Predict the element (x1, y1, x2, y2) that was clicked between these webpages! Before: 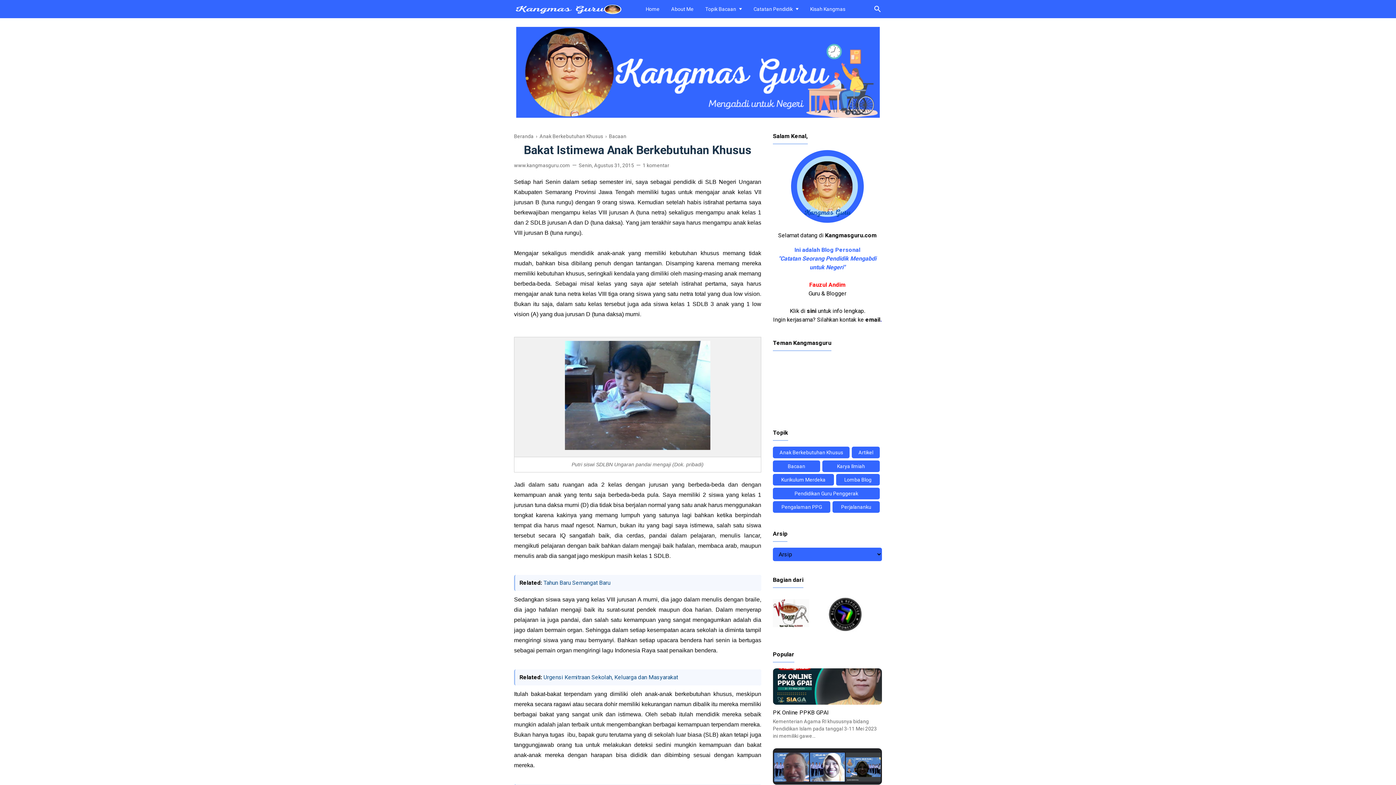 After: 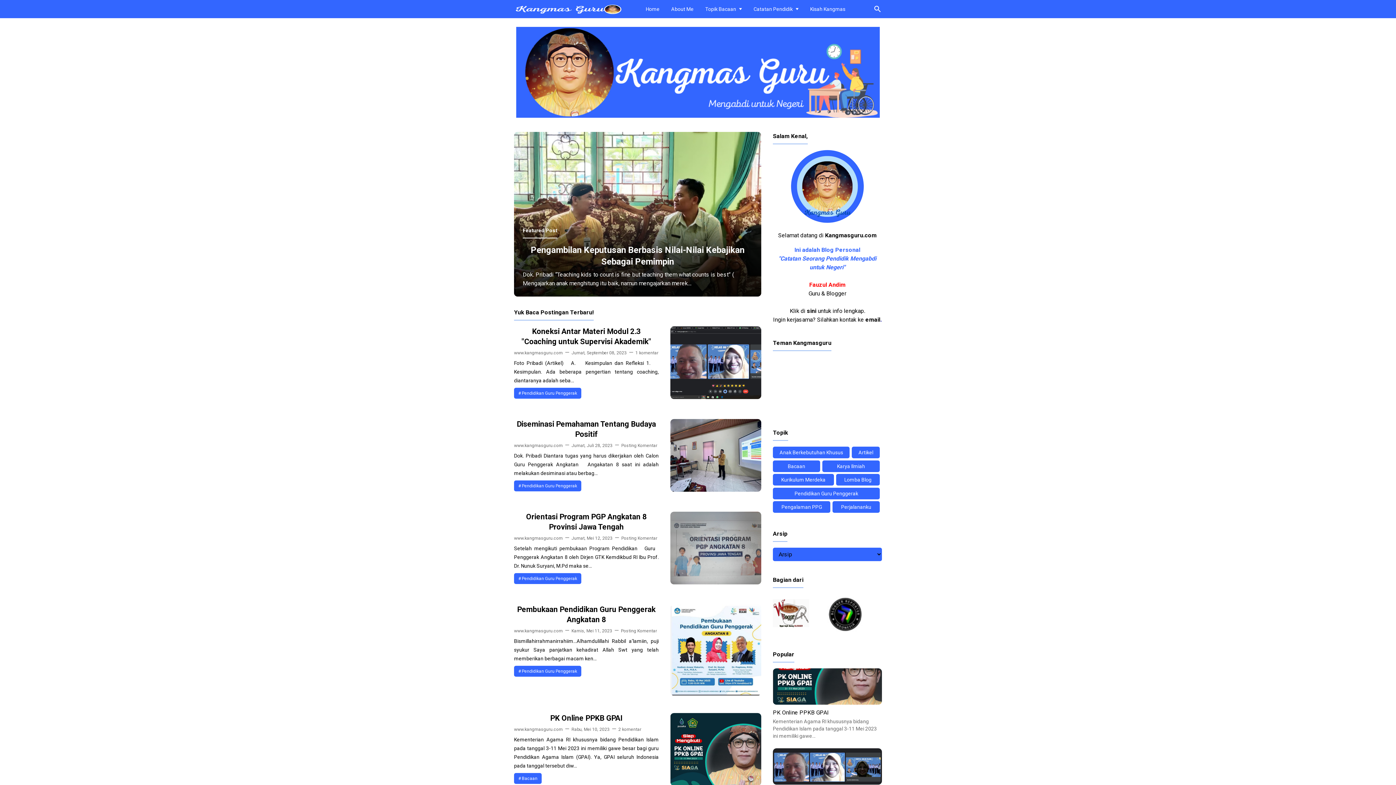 Action: bbox: (514, 5, 623, 12)